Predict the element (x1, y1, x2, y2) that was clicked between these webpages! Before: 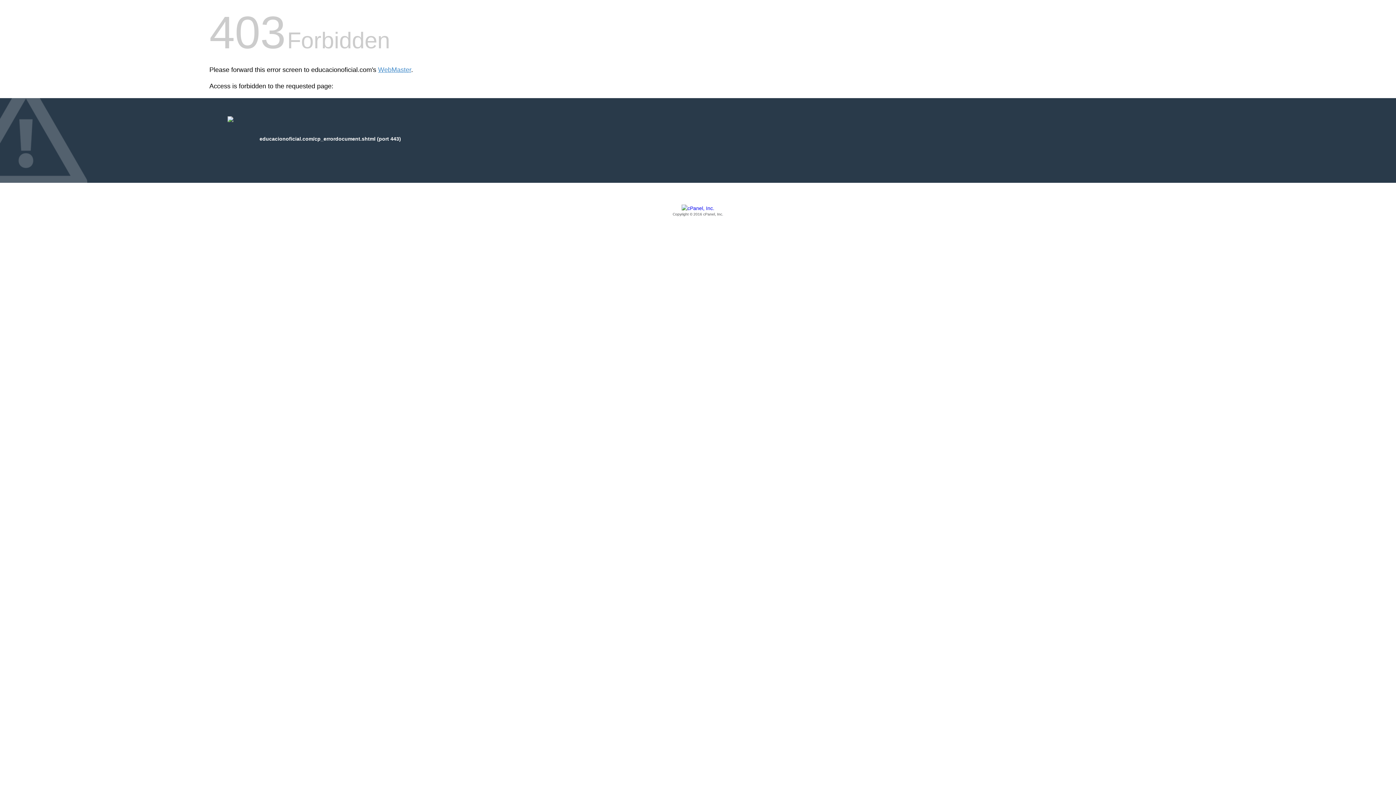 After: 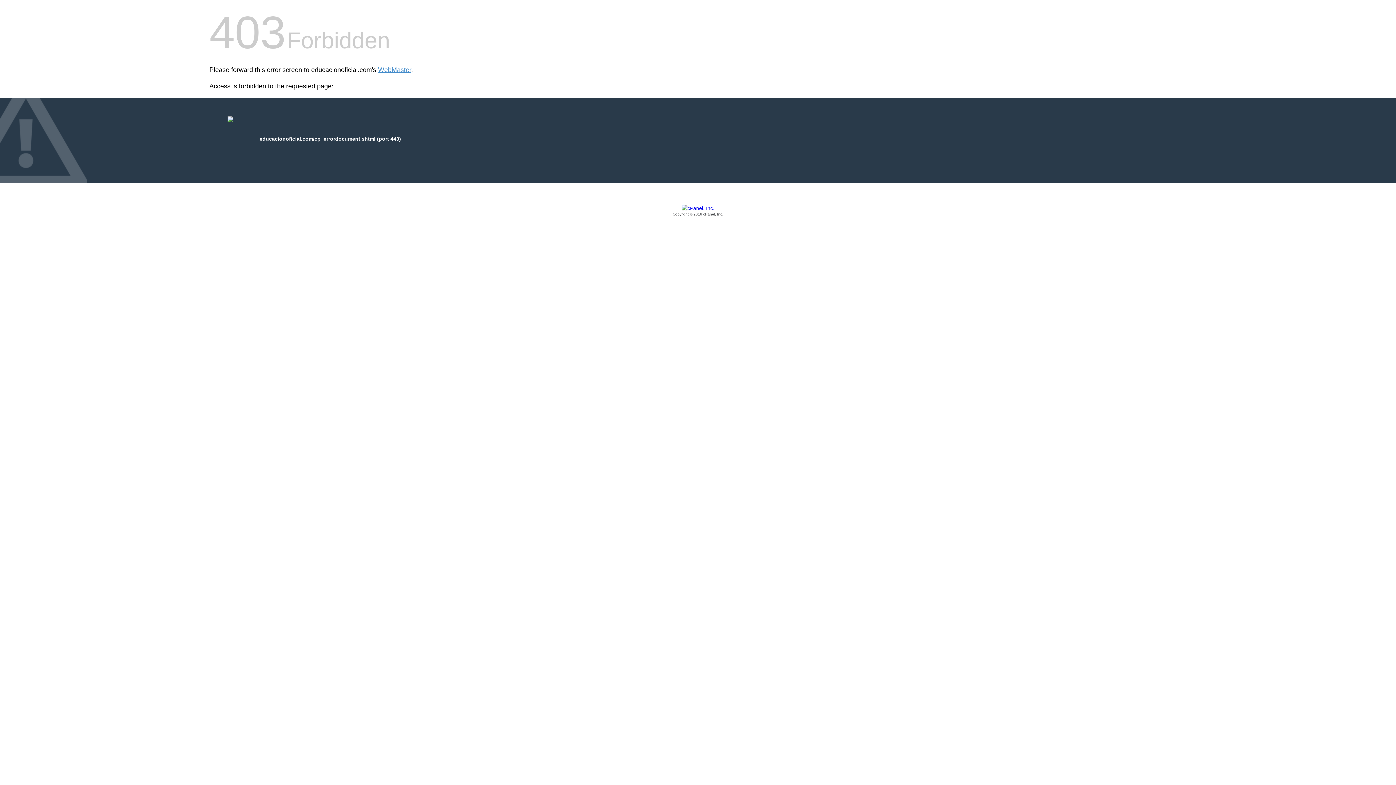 Action: bbox: (209, 205, 1186, 217) label: Copyright © 2016 cPanel, Inc.